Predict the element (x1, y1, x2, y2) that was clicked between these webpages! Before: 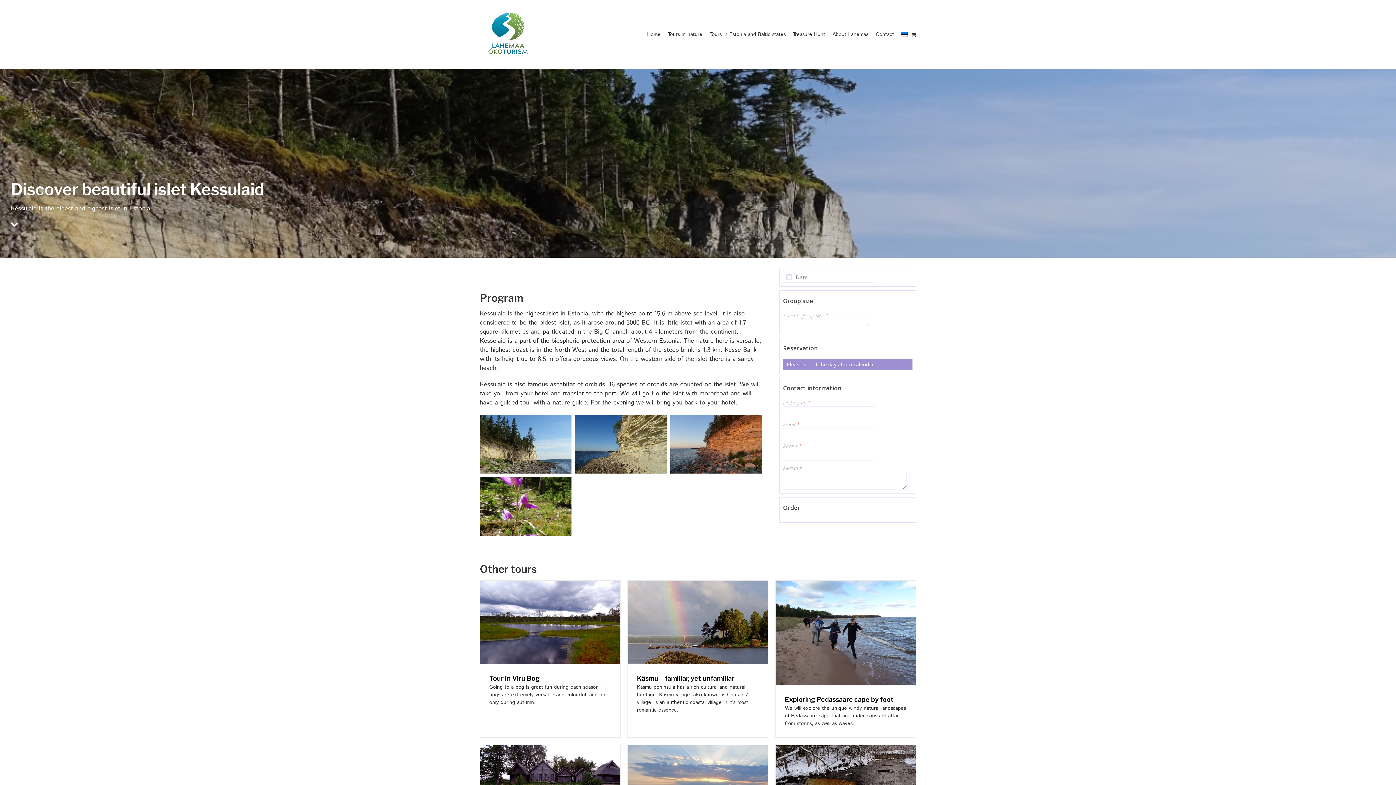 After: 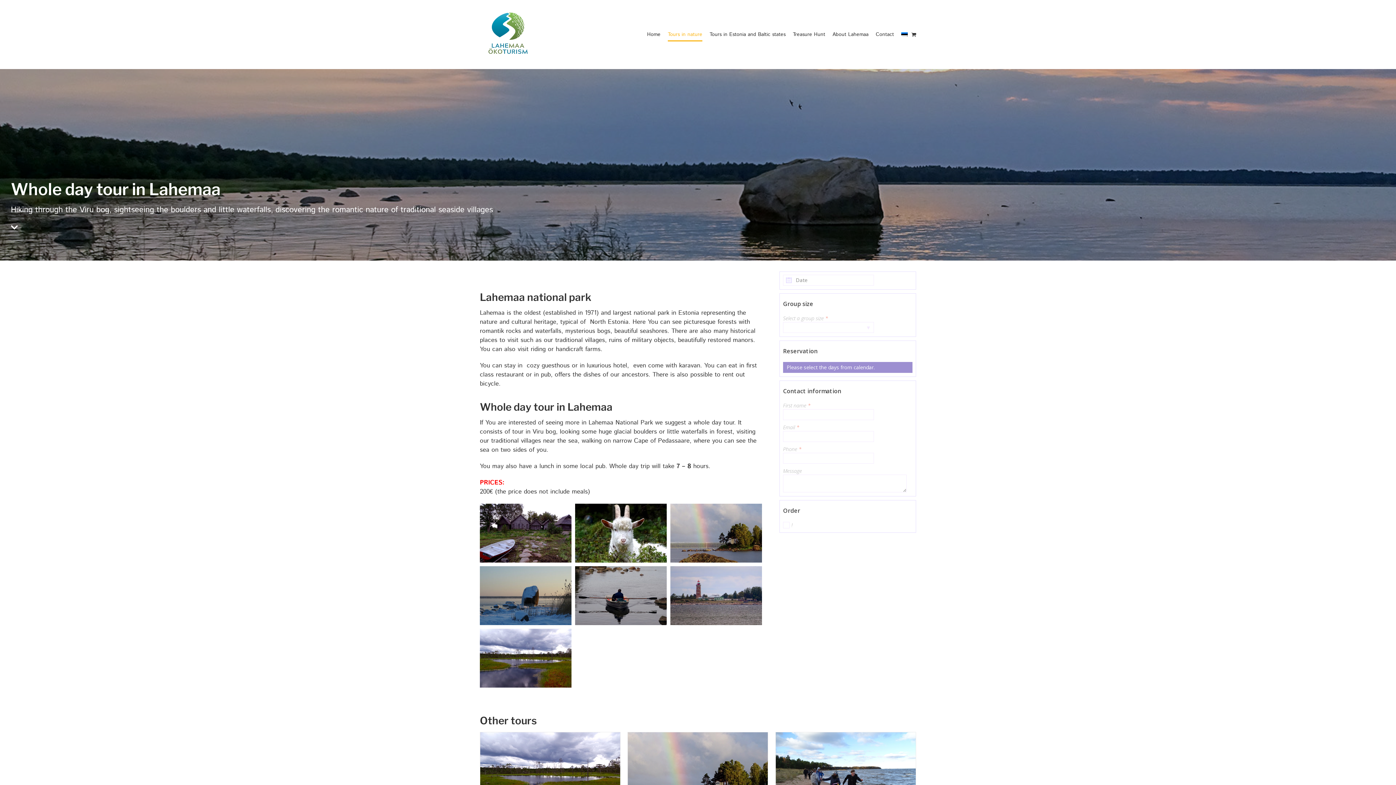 Action: bbox: (628, 745, 767, 754) label: Whole day tour in Lahemaa